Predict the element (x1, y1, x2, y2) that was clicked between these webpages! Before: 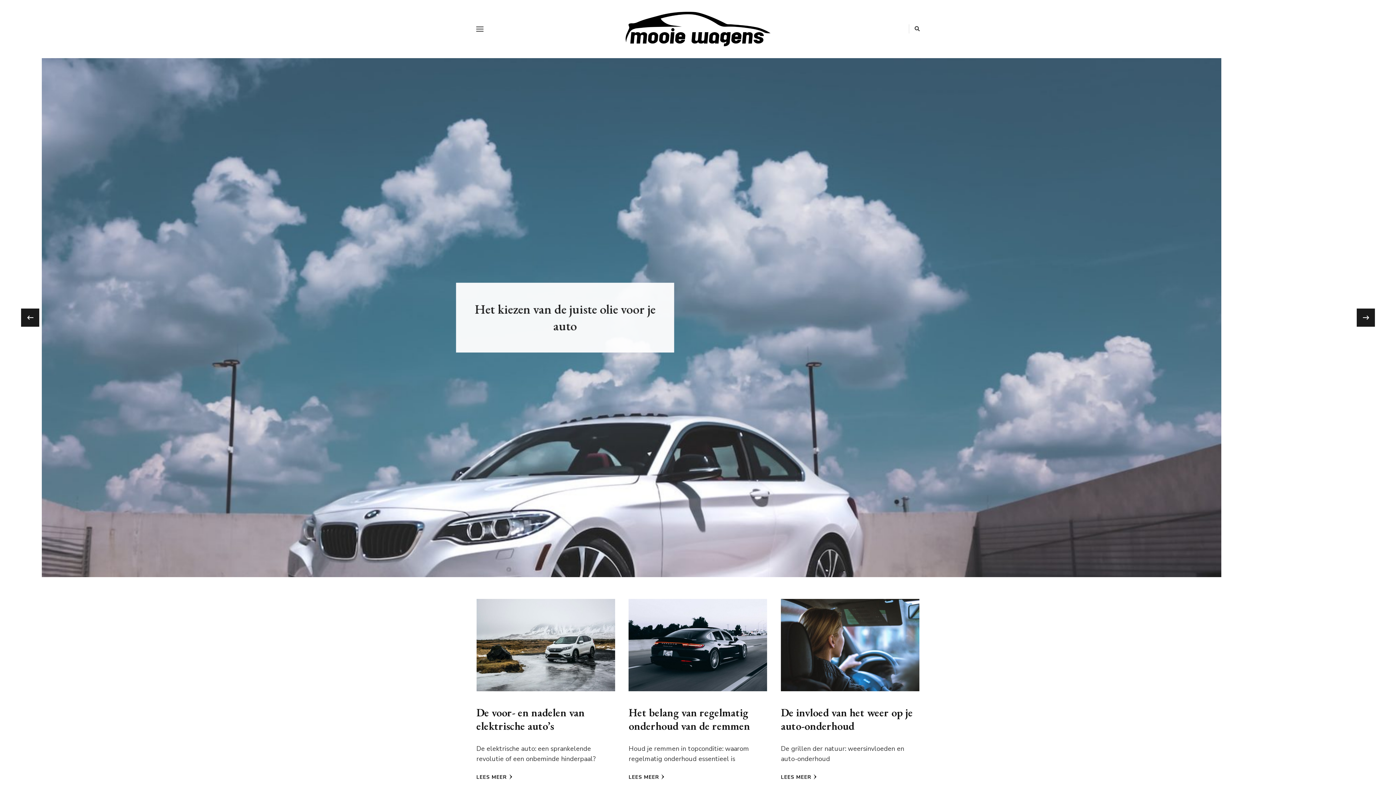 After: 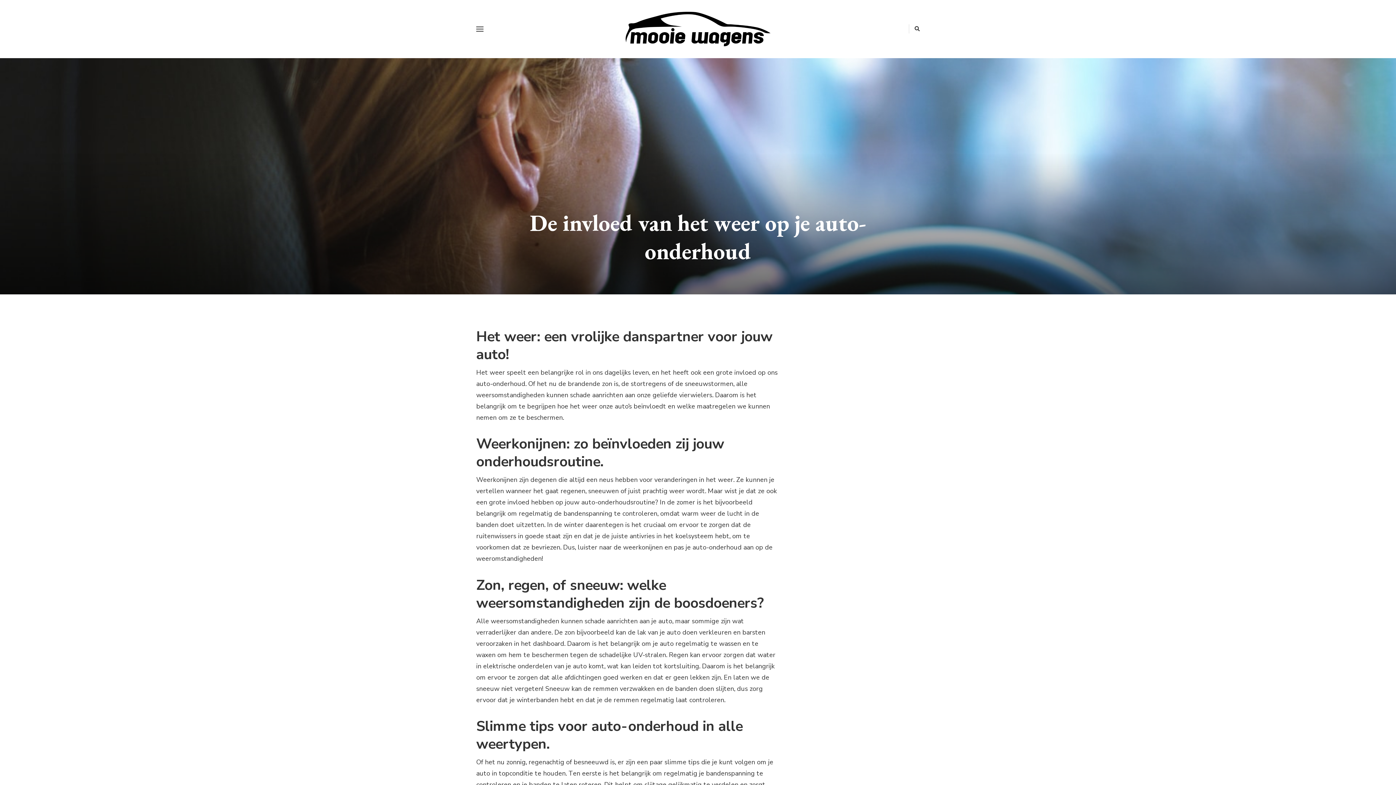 Action: bbox: (781, 600, 919, 609)